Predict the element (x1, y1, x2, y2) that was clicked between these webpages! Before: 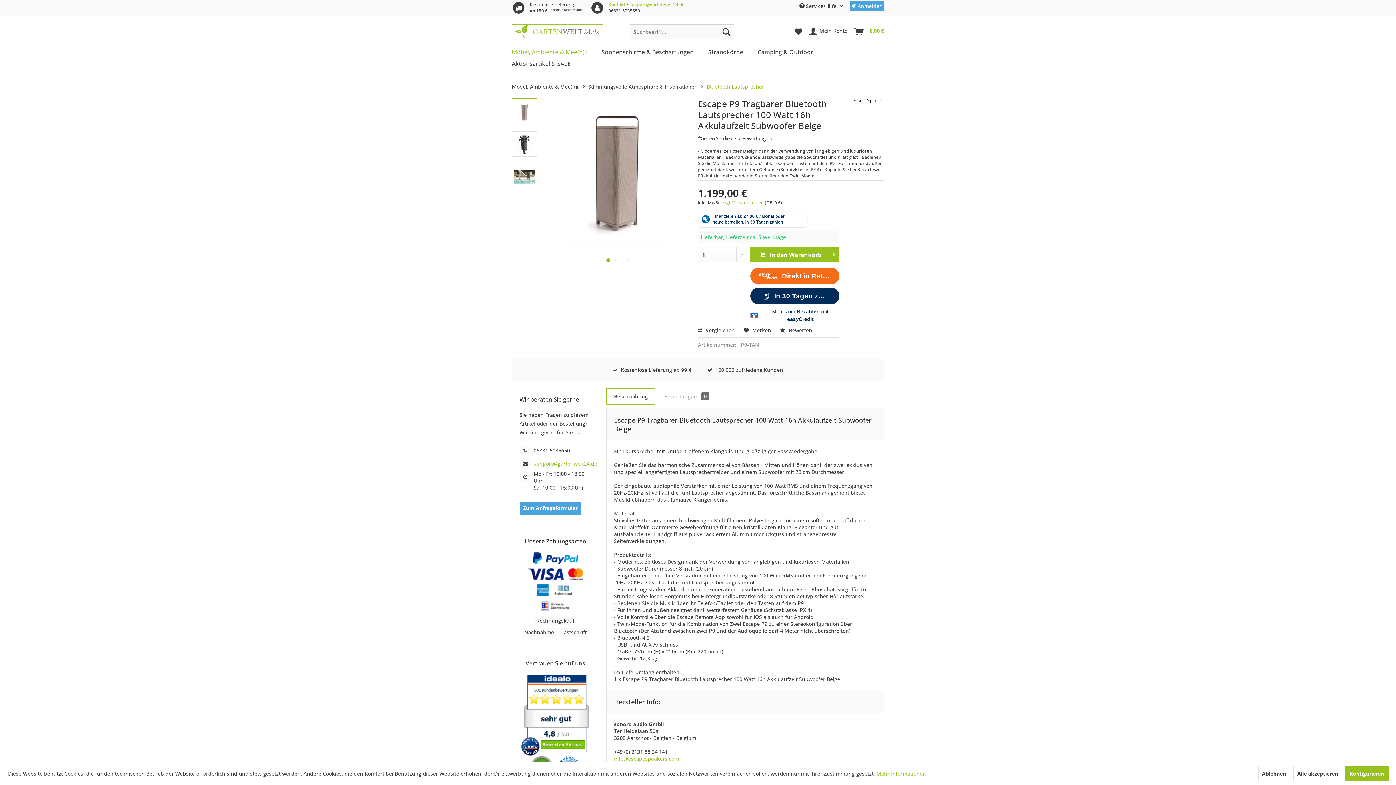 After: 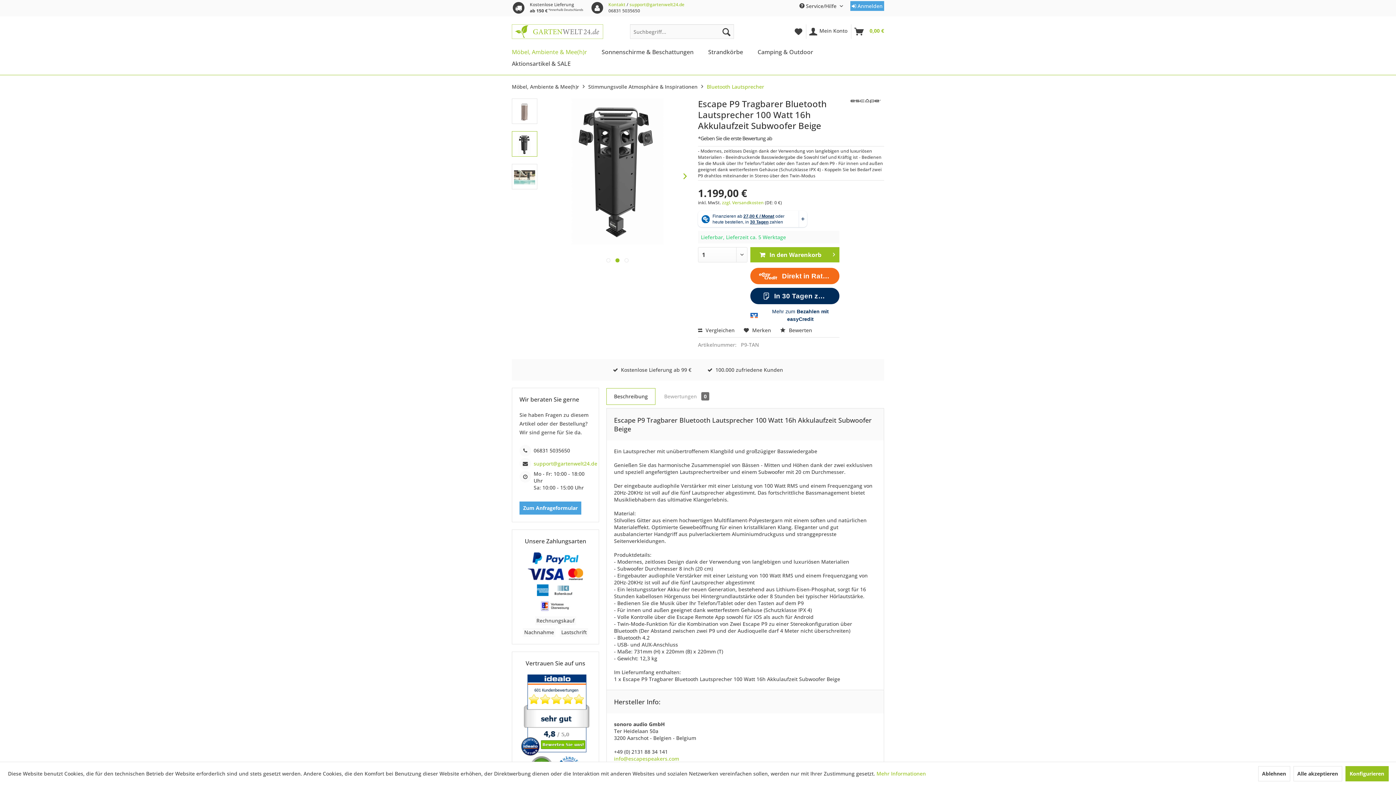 Action: bbox: (679, 164, 690, 189)